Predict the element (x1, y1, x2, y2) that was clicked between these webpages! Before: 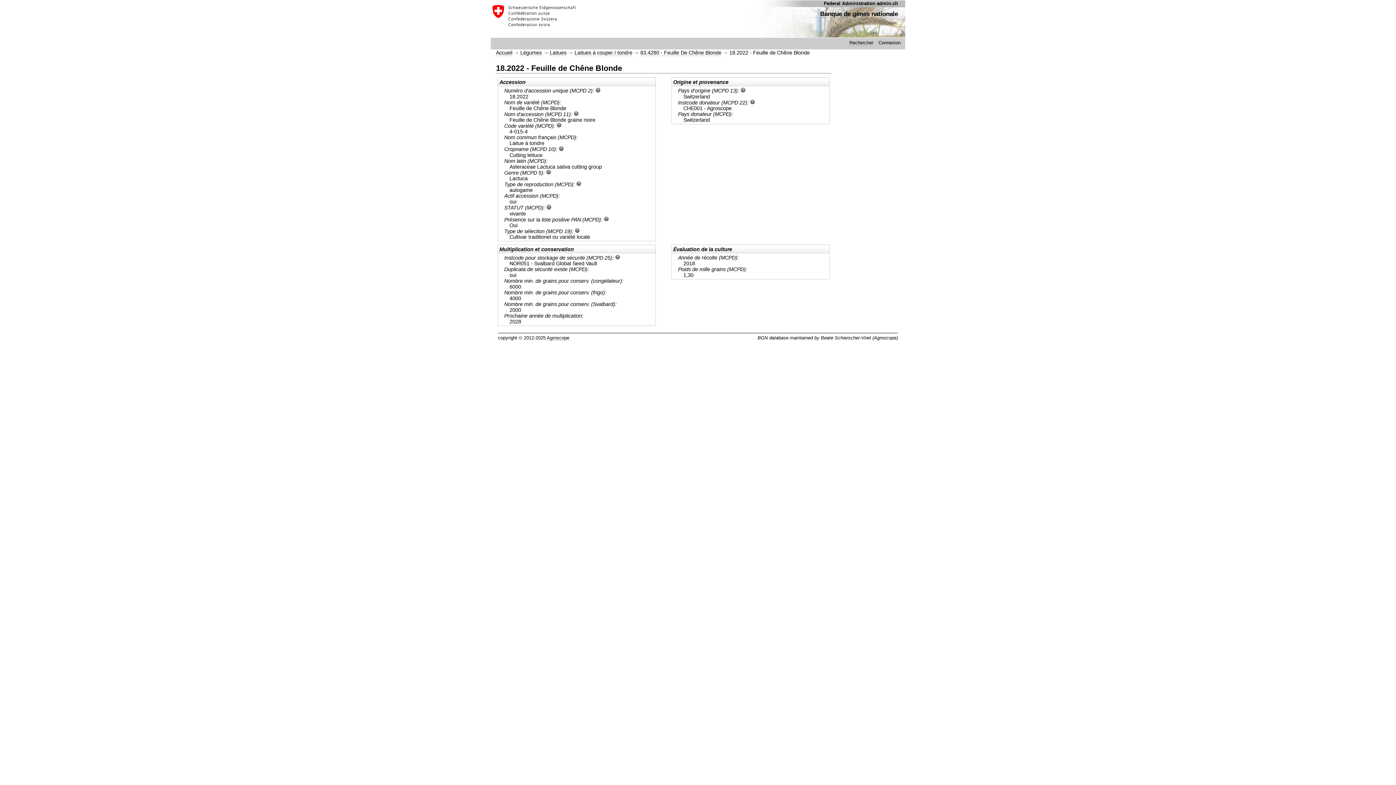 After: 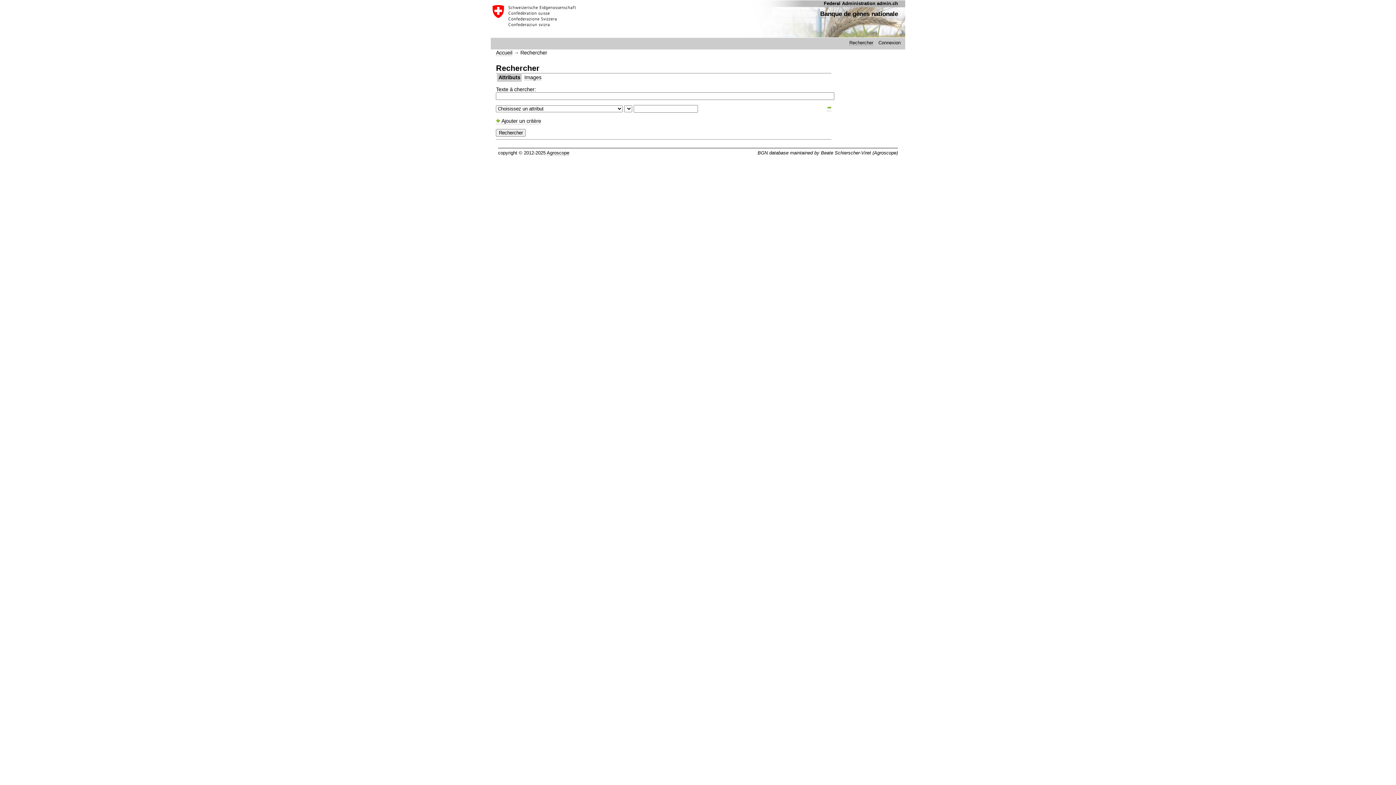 Action: bbox: (849, 40, 873, 45) label: Rechercher